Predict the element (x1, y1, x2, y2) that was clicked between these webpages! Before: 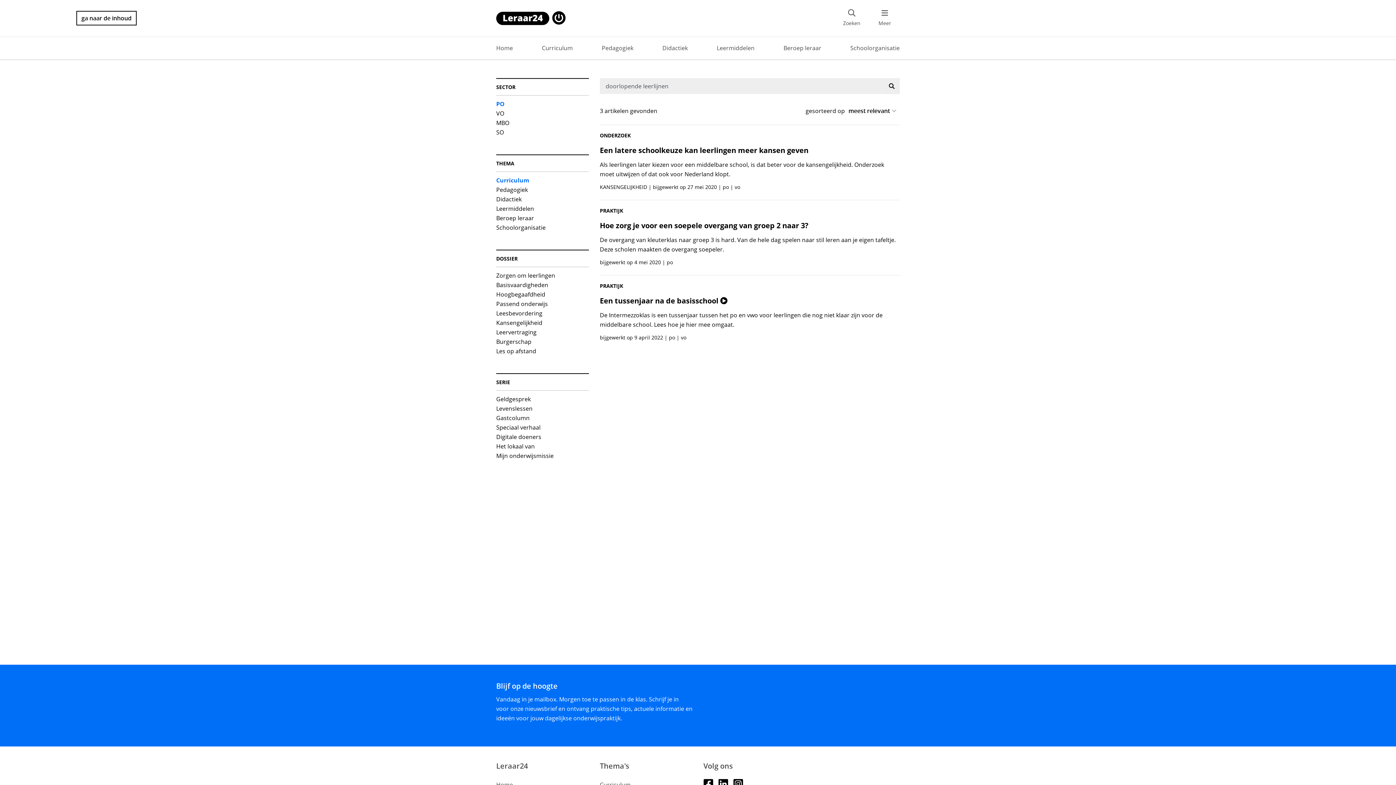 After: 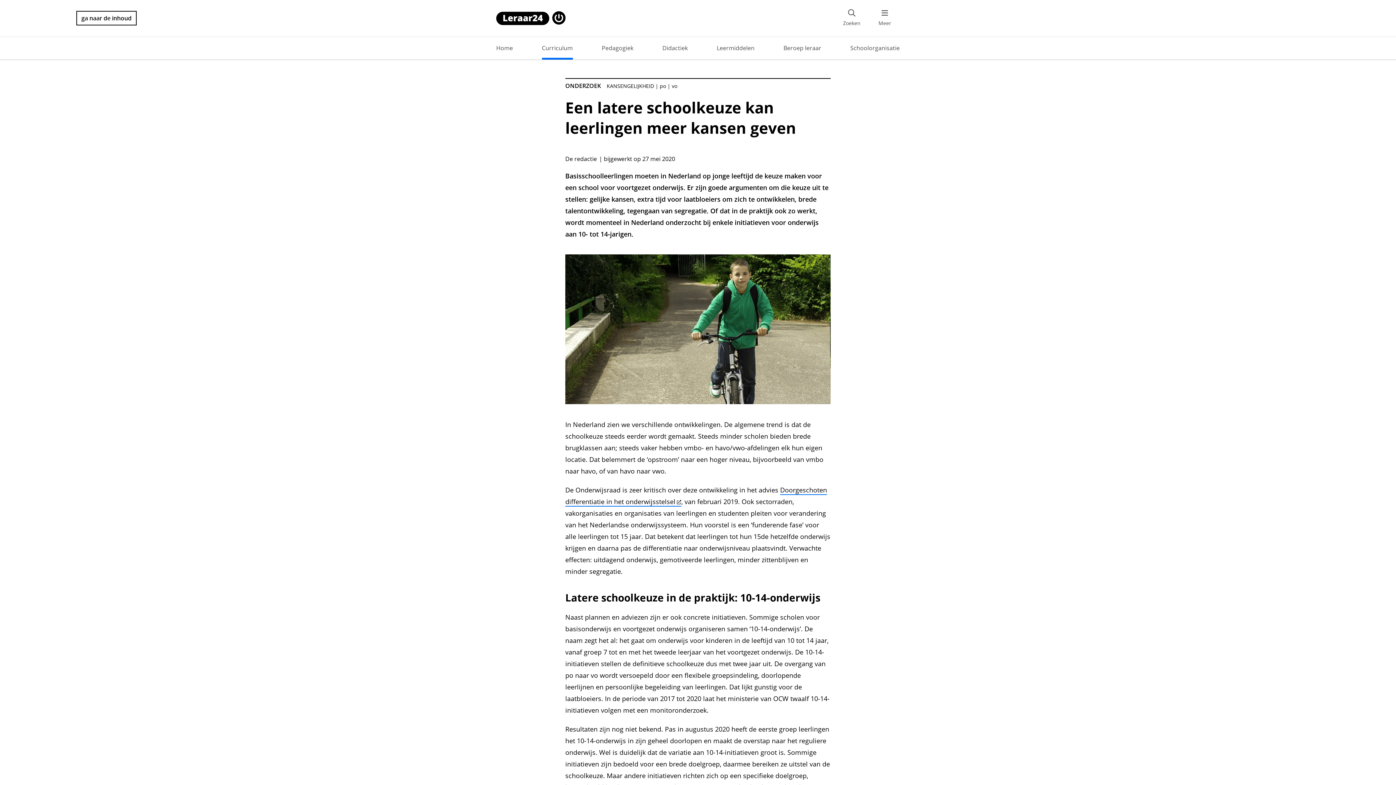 Action: bbox: (594, 124, 905, 199) label: Een latere schoolkeuze kan leerlingen meer kansen geven
ONDERZOEK

Als leerlingen later kiezen voor een middelbare school, is dat beter voor de kansengelijkheid. Onderzoek moet uitwijzen of dat ook voor Nederland klopt.

KANSENGELIJKHEID bijgewerkt op 27 mei 2020 po vo